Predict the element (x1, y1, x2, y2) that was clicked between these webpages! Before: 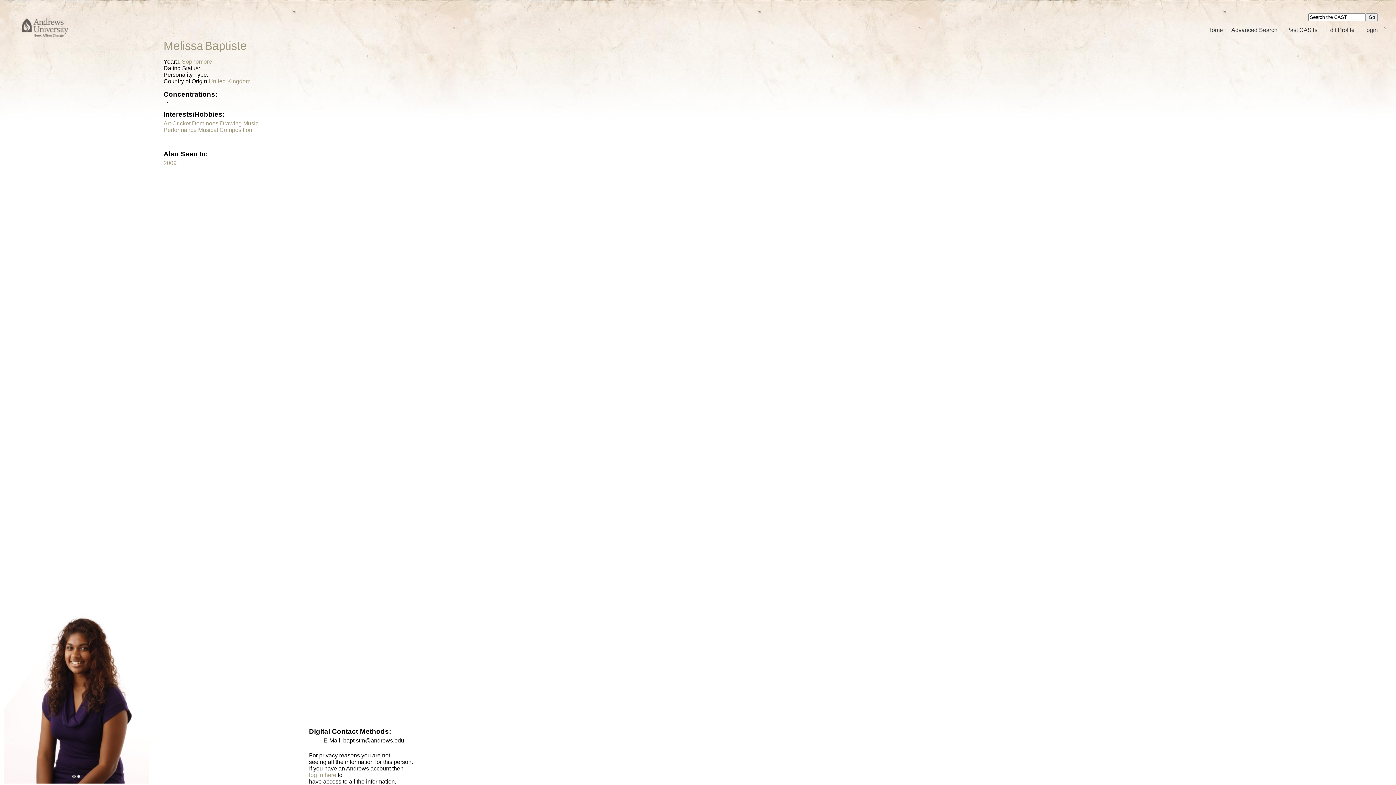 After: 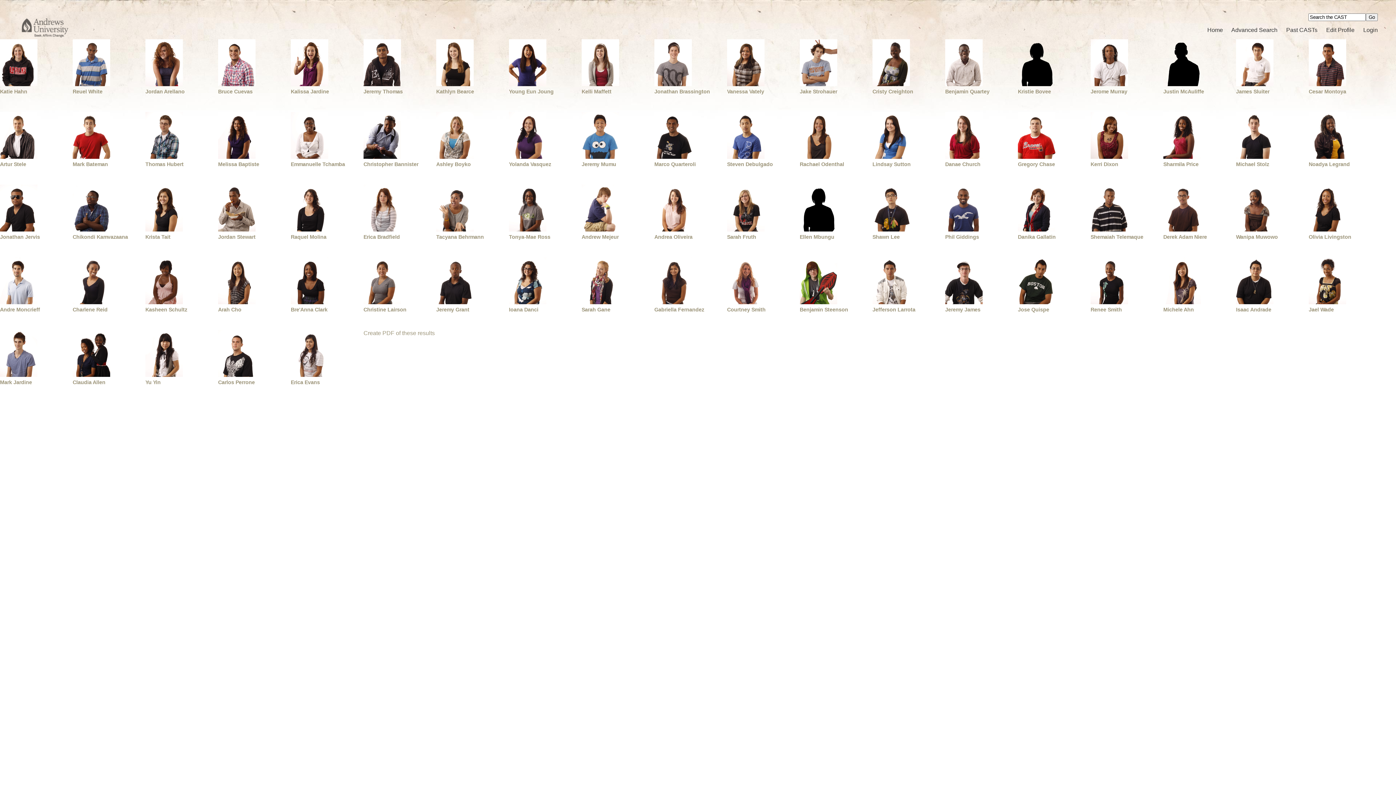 Action: bbox: (177, 58, 212, 64) label: 1 Sophomore